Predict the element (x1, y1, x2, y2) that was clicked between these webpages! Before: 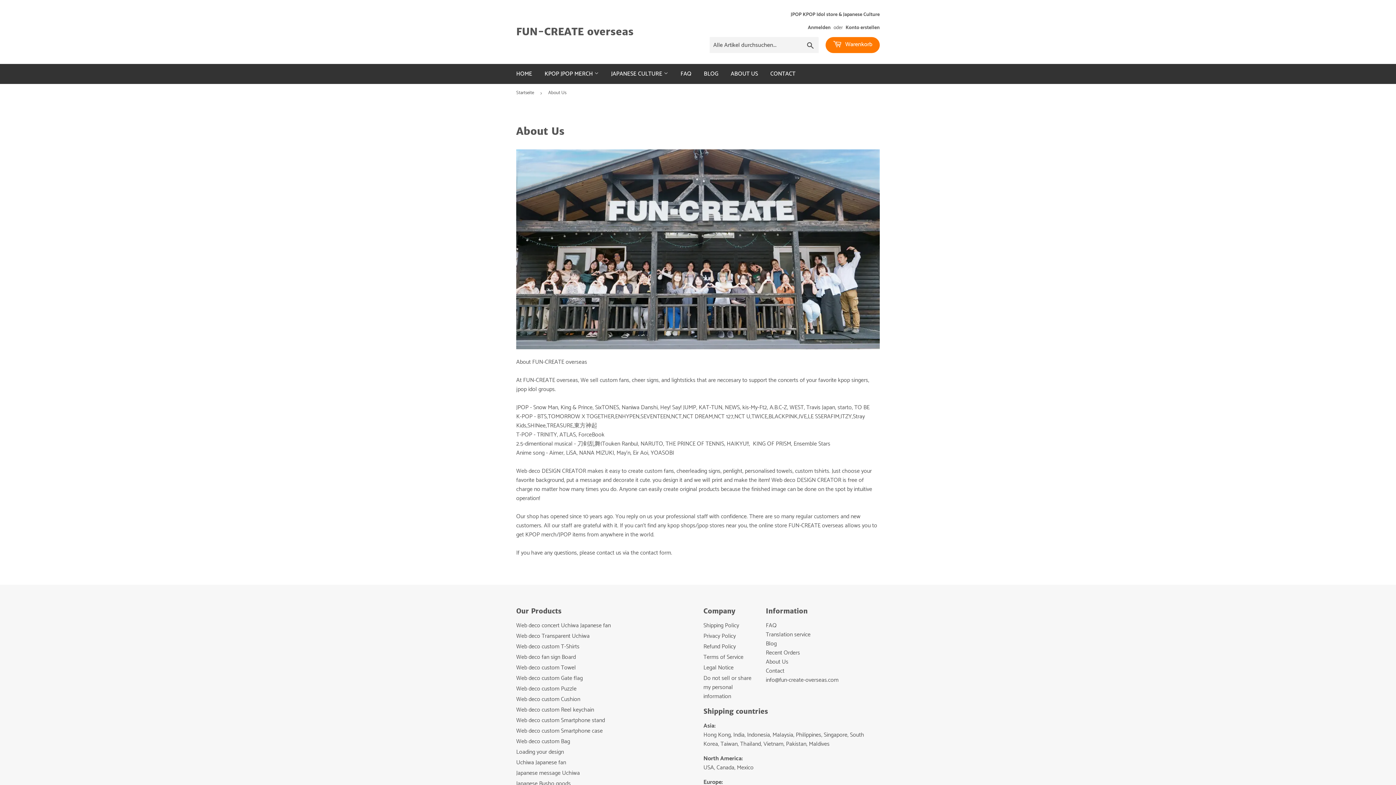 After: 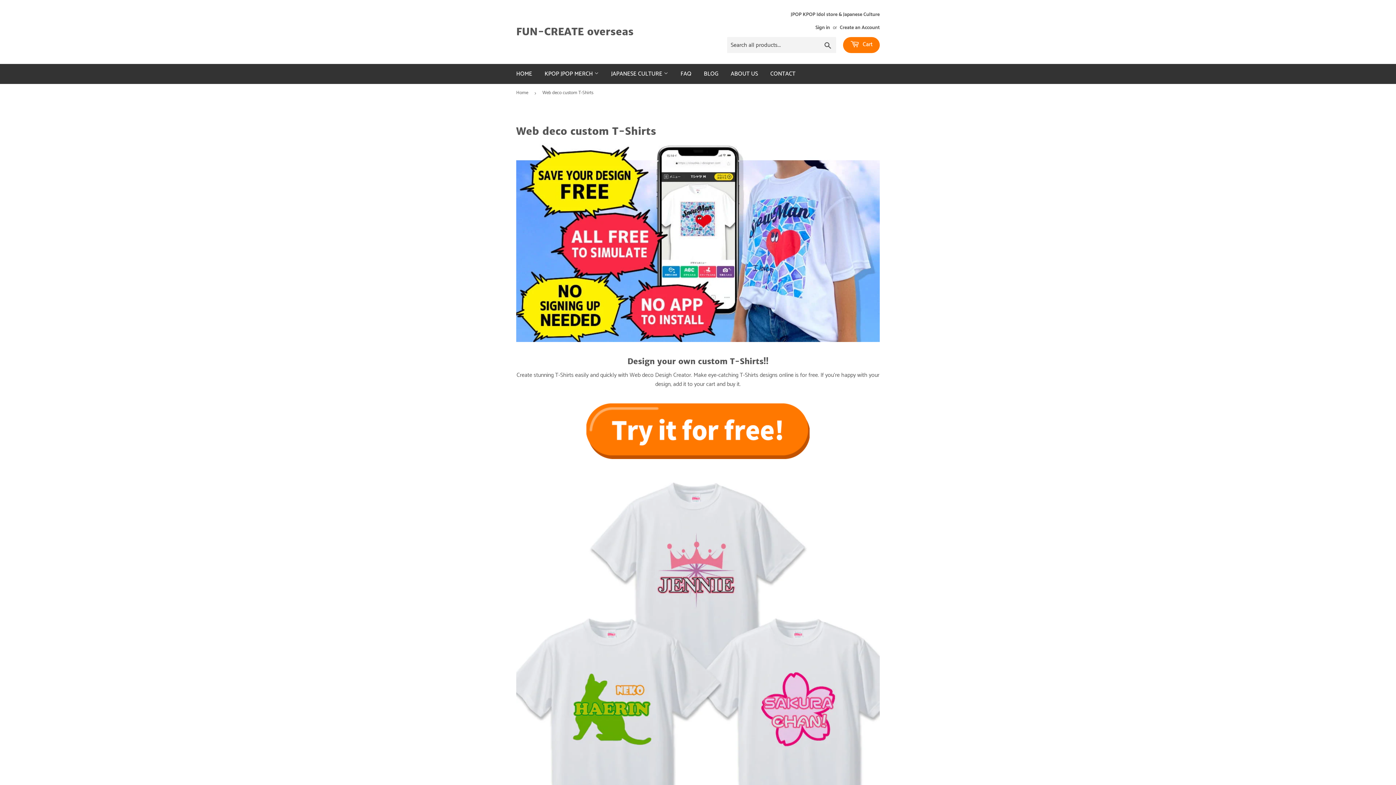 Action: bbox: (516, 642, 579, 652) label: Web deco custom T-Shirts